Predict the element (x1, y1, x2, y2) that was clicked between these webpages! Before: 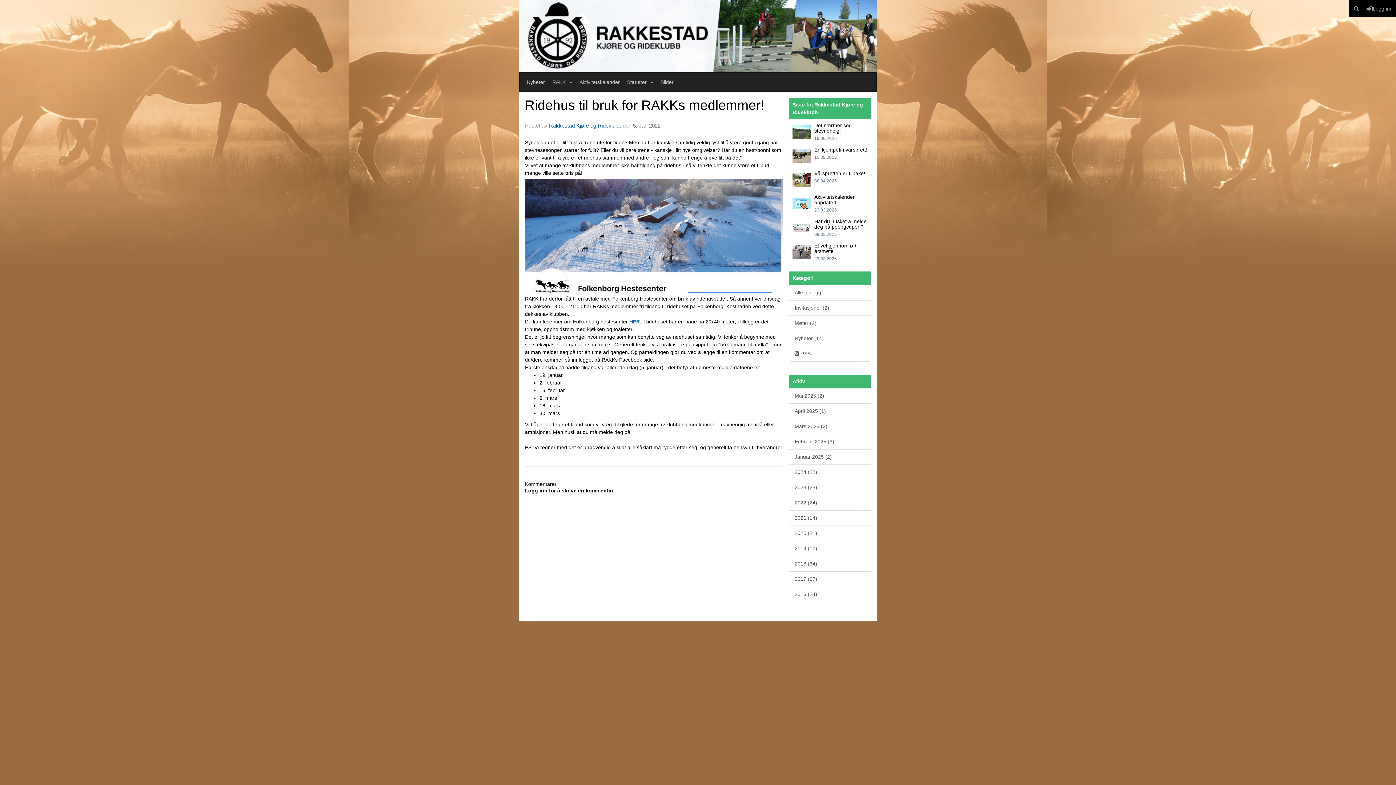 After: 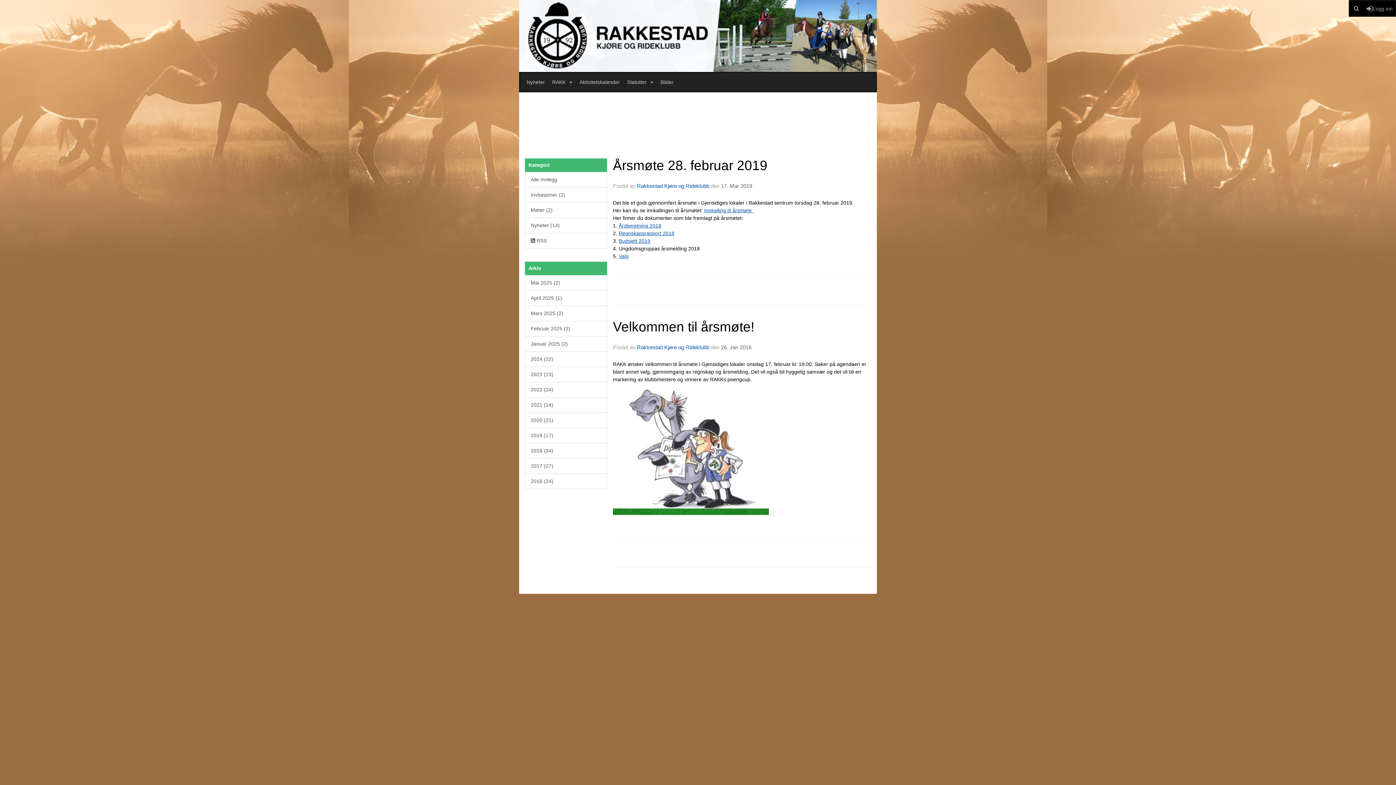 Action: bbox: (789, 315, 871, 331) label: Møter (2)